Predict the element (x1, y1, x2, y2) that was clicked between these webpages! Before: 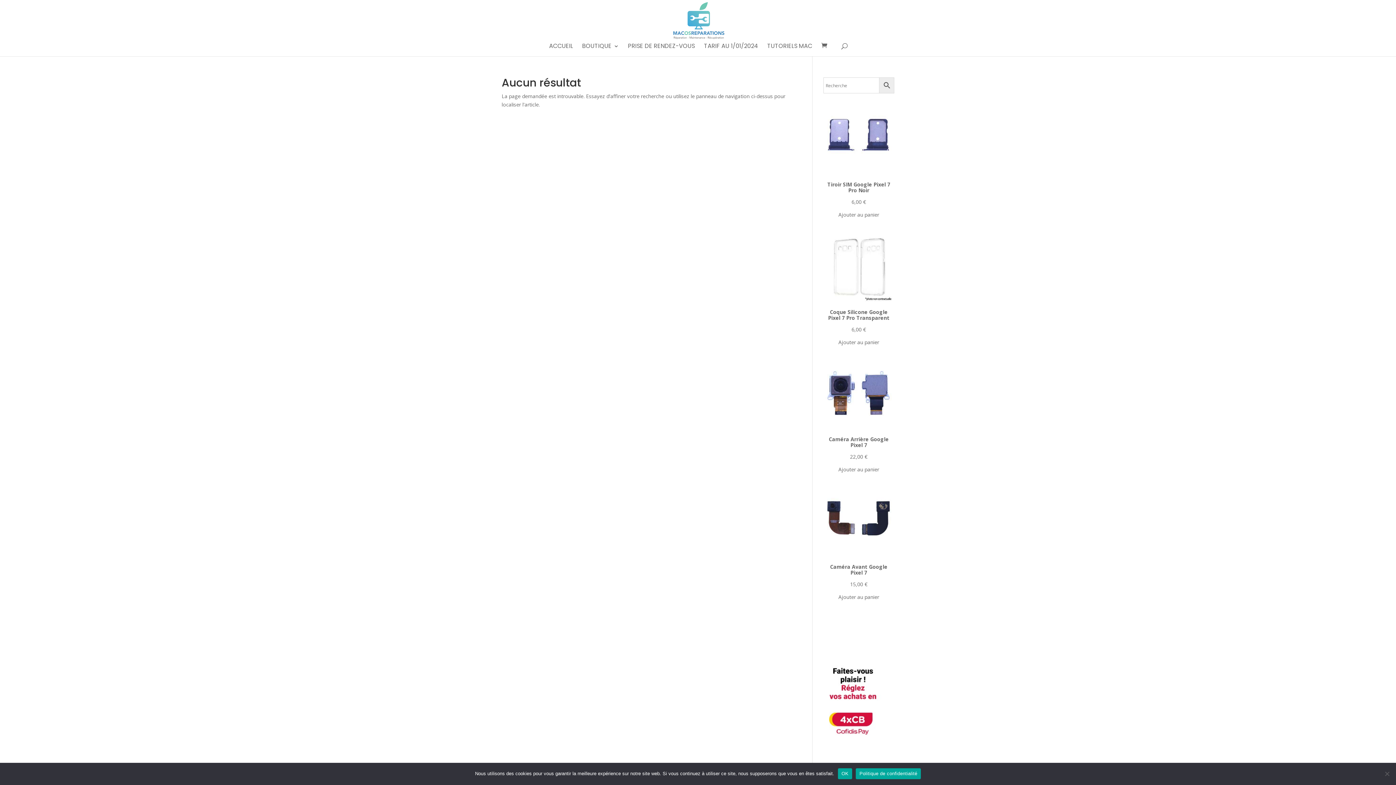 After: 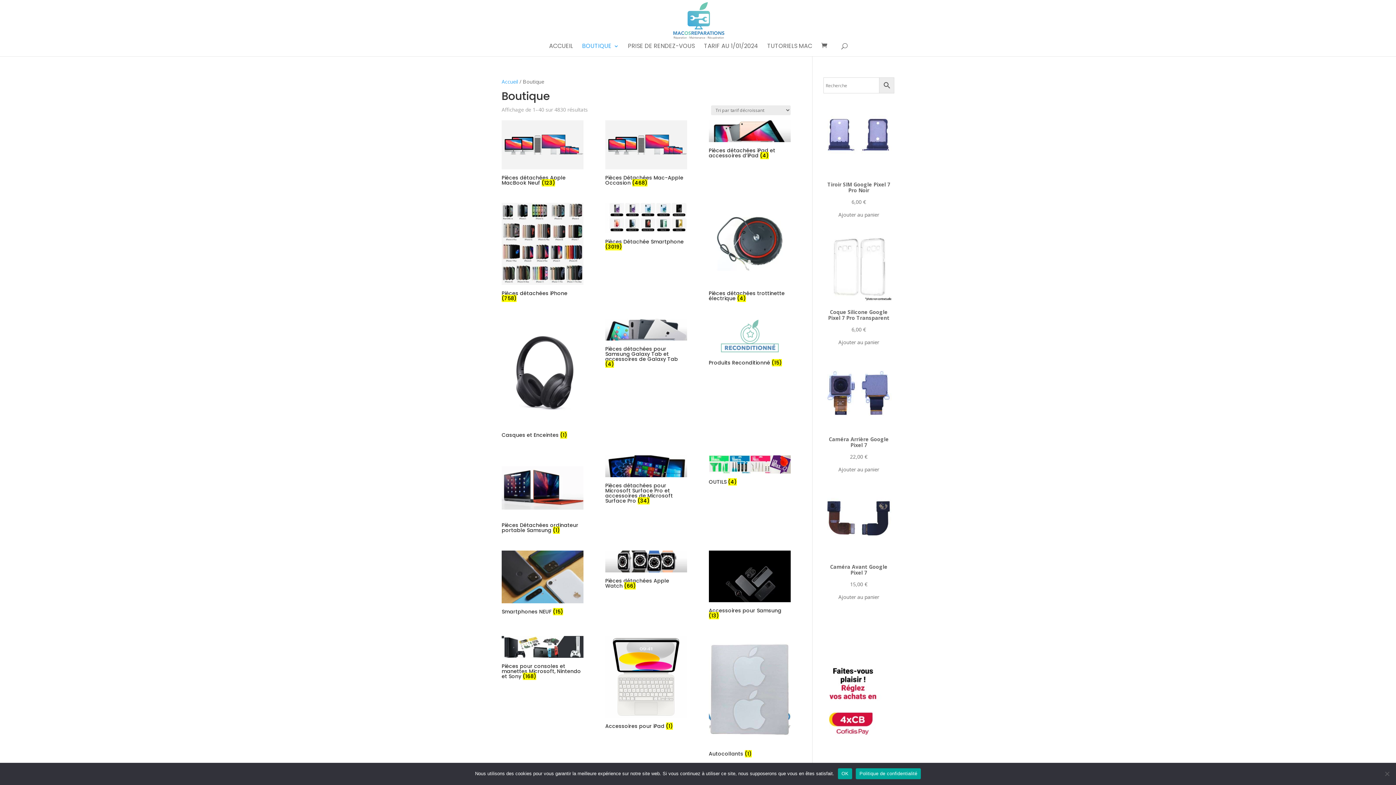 Action: label: BOUTIQUE bbox: (582, 43, 619, 56)